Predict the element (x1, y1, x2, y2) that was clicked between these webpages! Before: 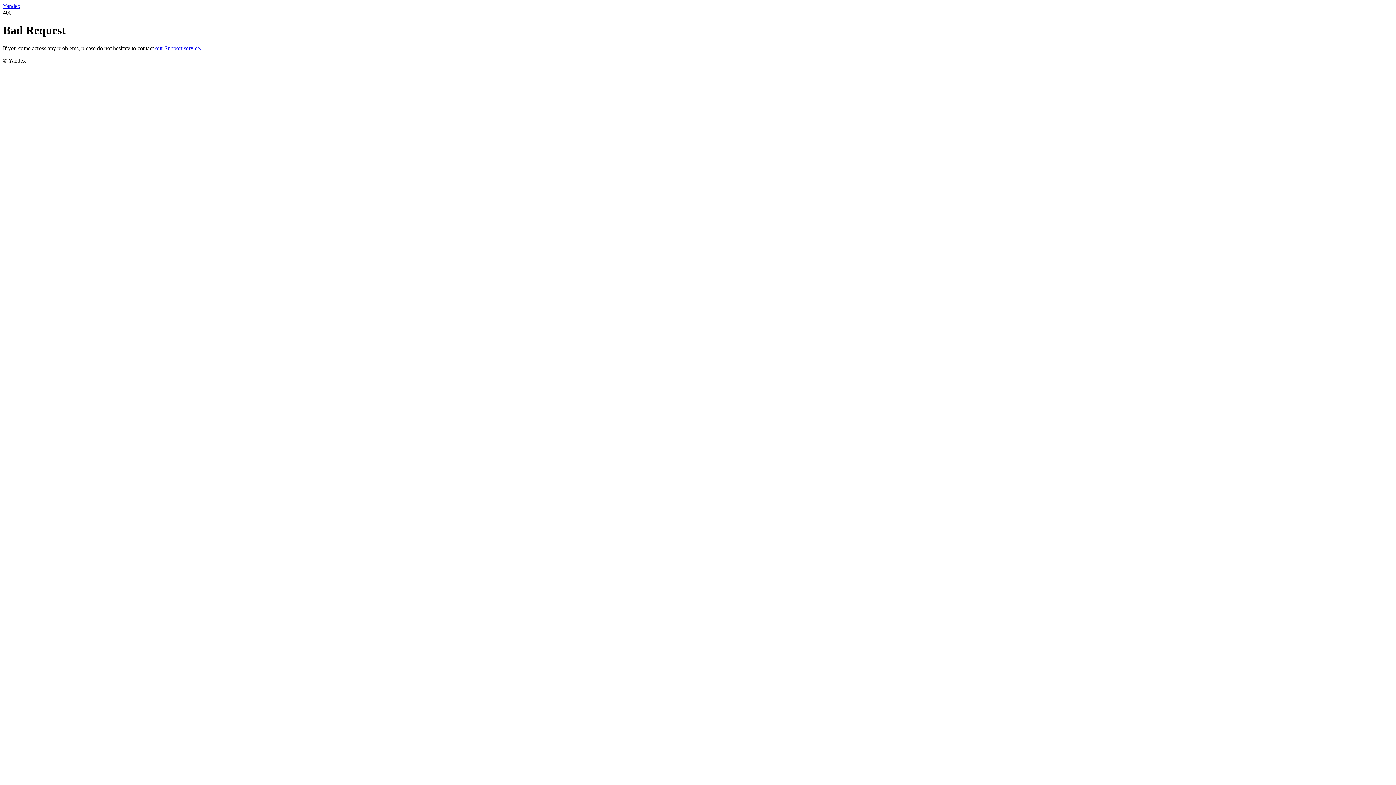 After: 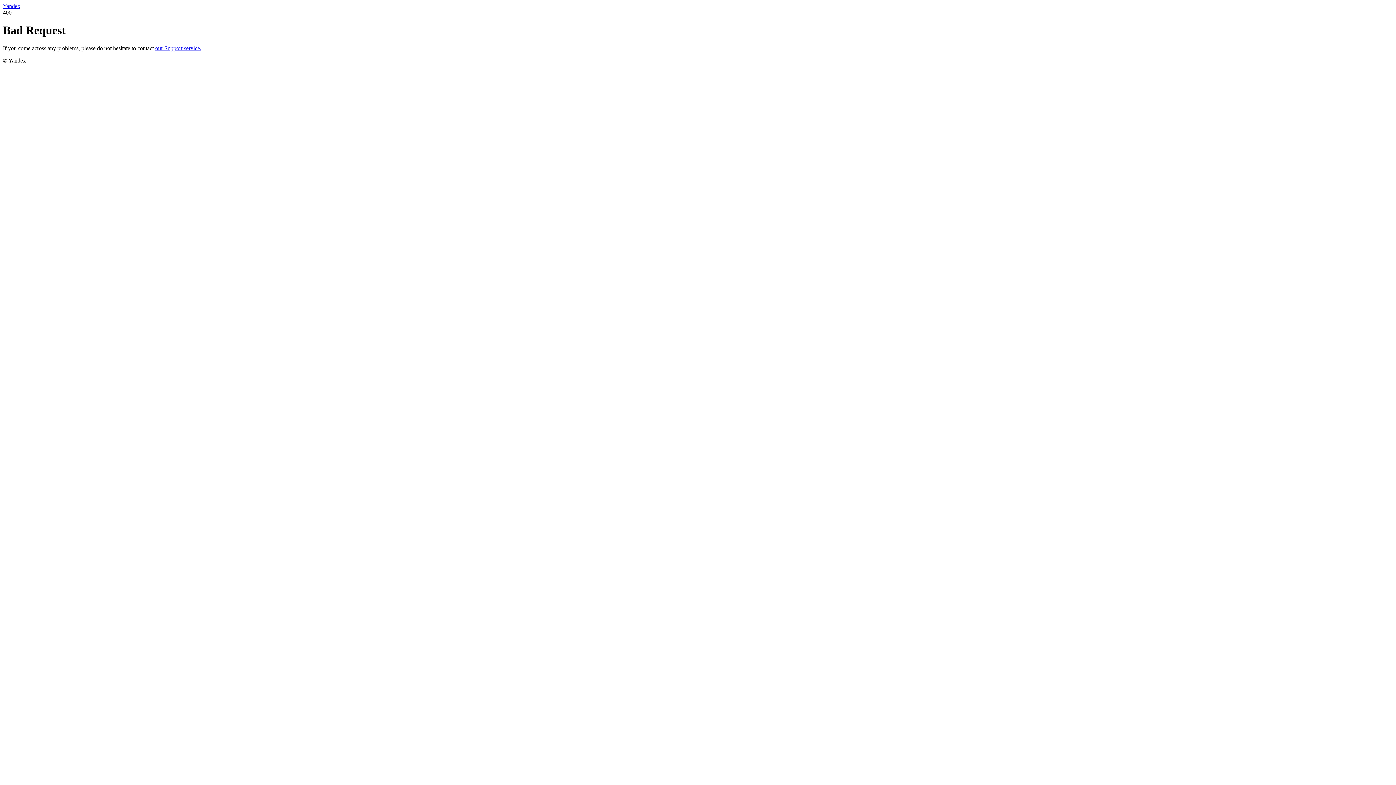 Action: label: our Support service. bbox: (155, 45, 201, 51)